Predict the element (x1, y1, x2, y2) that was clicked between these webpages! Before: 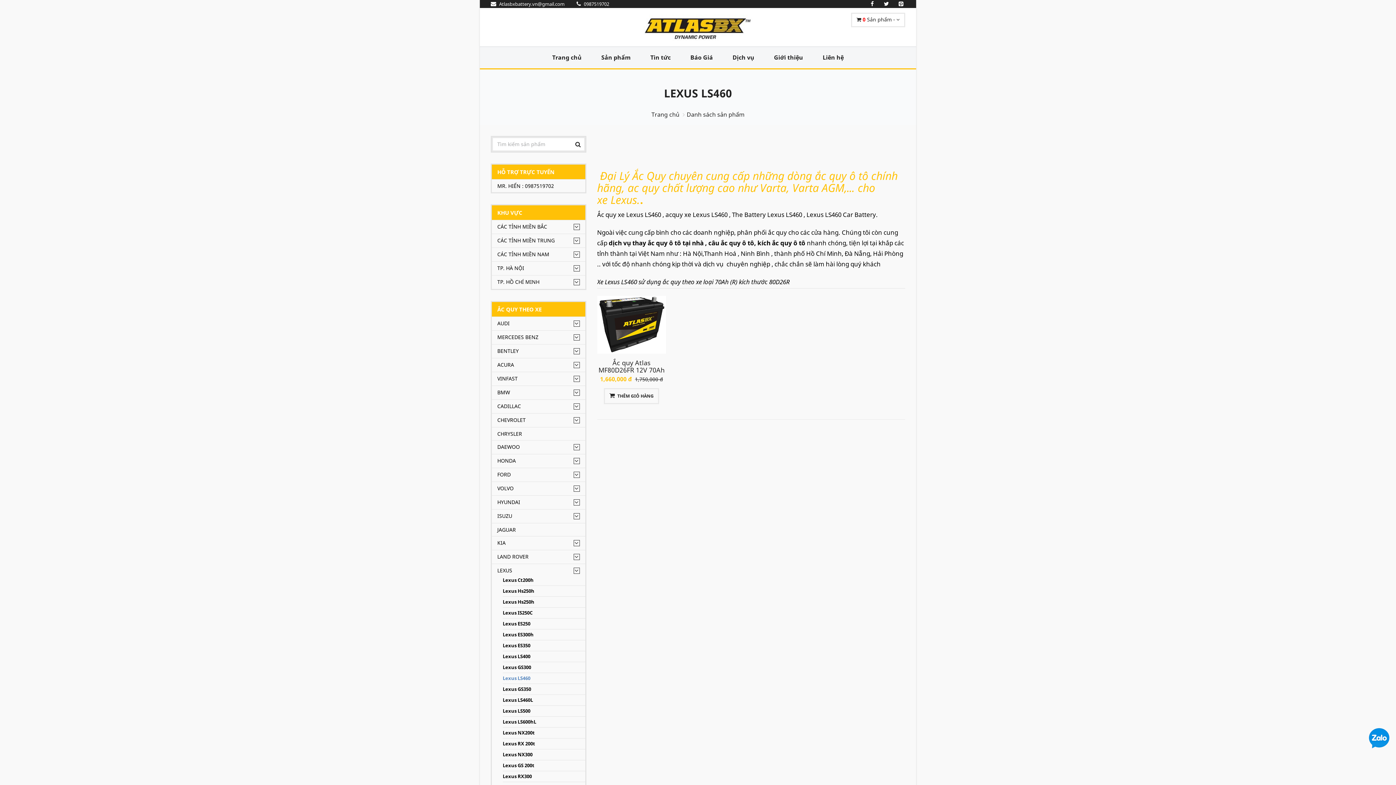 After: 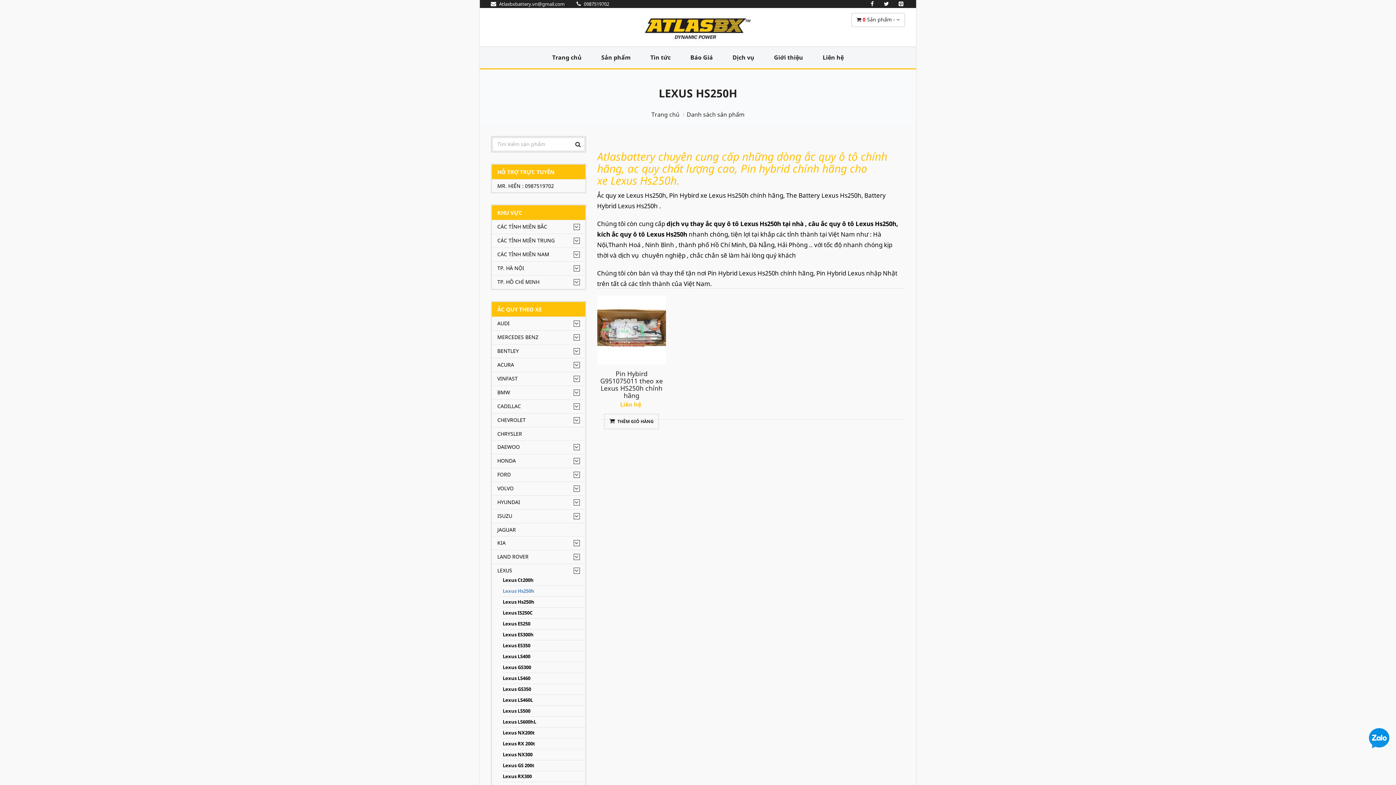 Action: bbox: (502, 588, 579, 594) label: Lexus Hs250h